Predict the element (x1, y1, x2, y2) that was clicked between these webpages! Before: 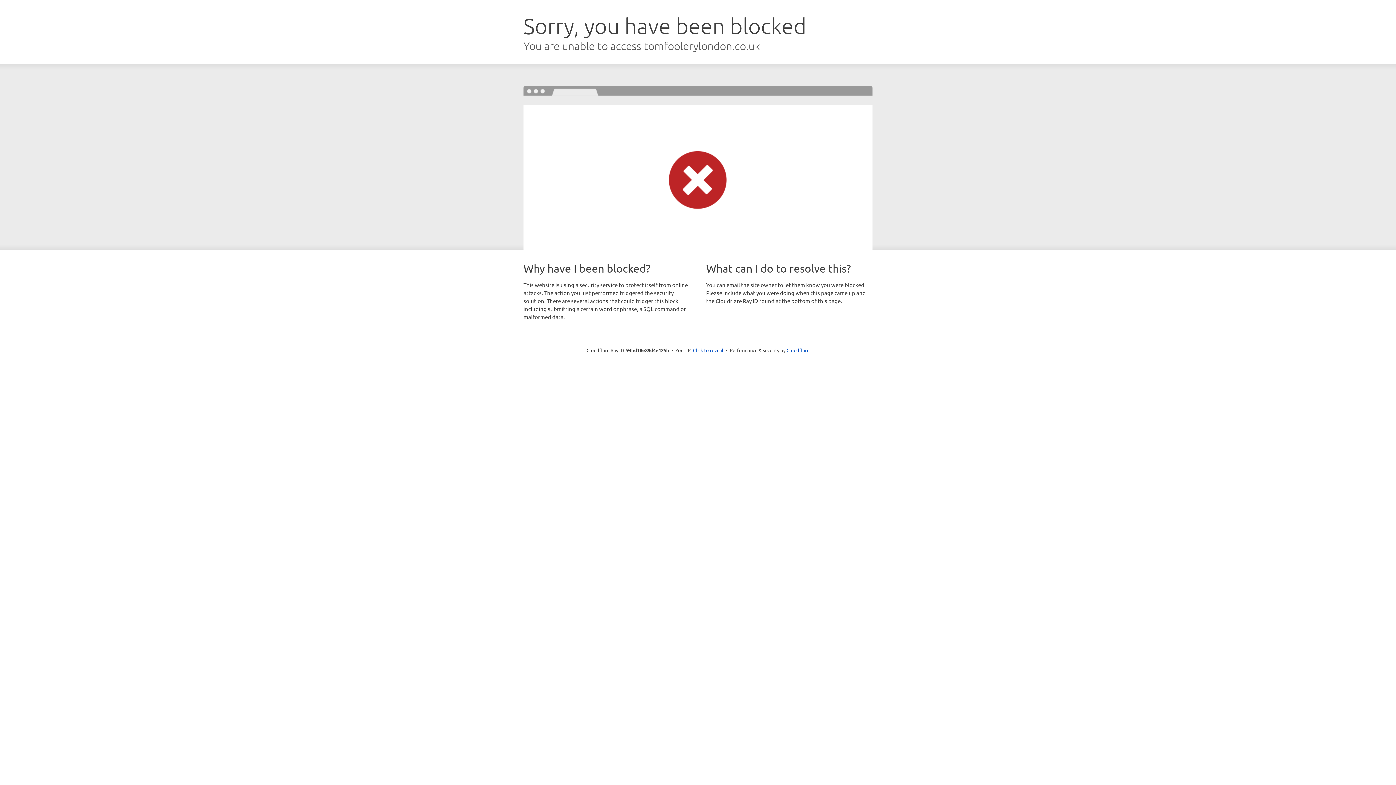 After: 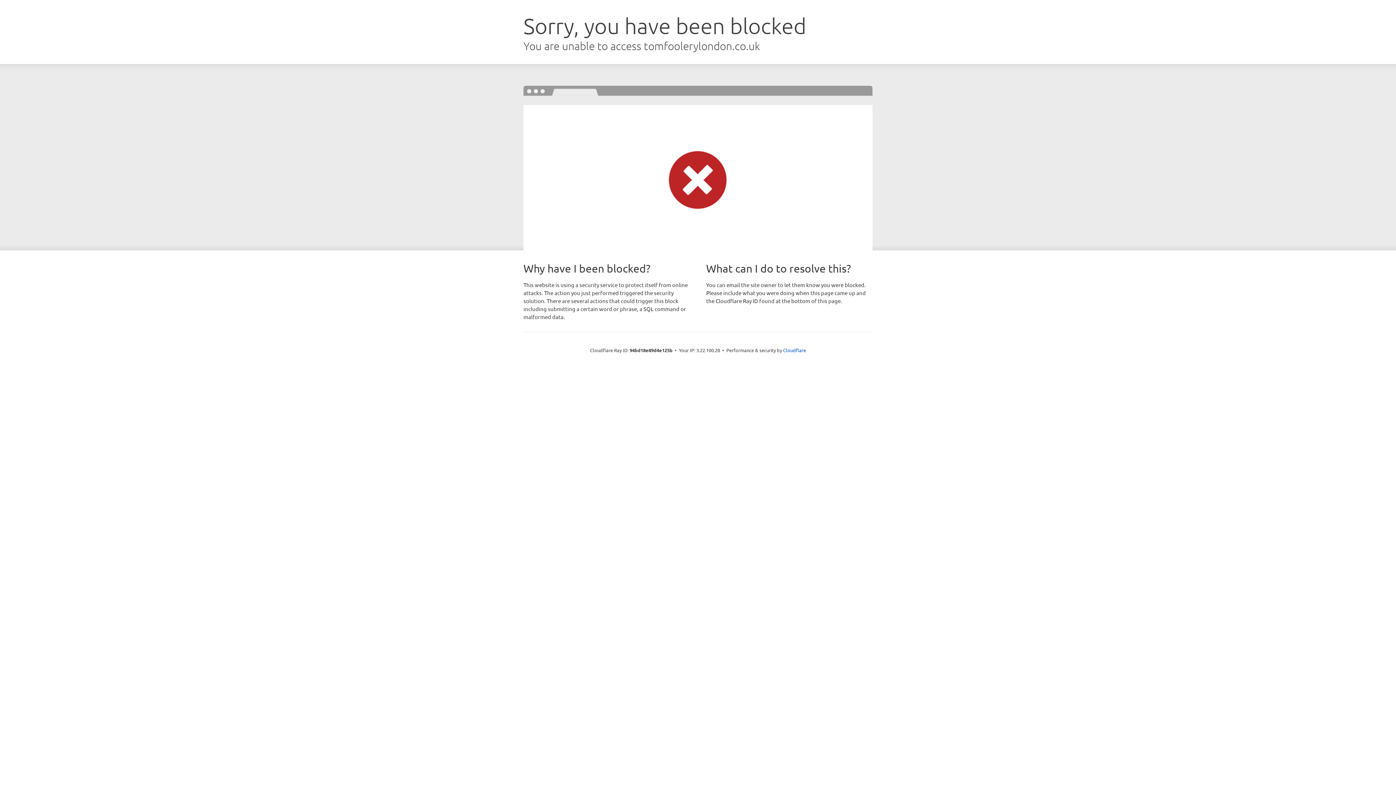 Action: bbox: (693, 346, 723, 353) label: Click to reveal